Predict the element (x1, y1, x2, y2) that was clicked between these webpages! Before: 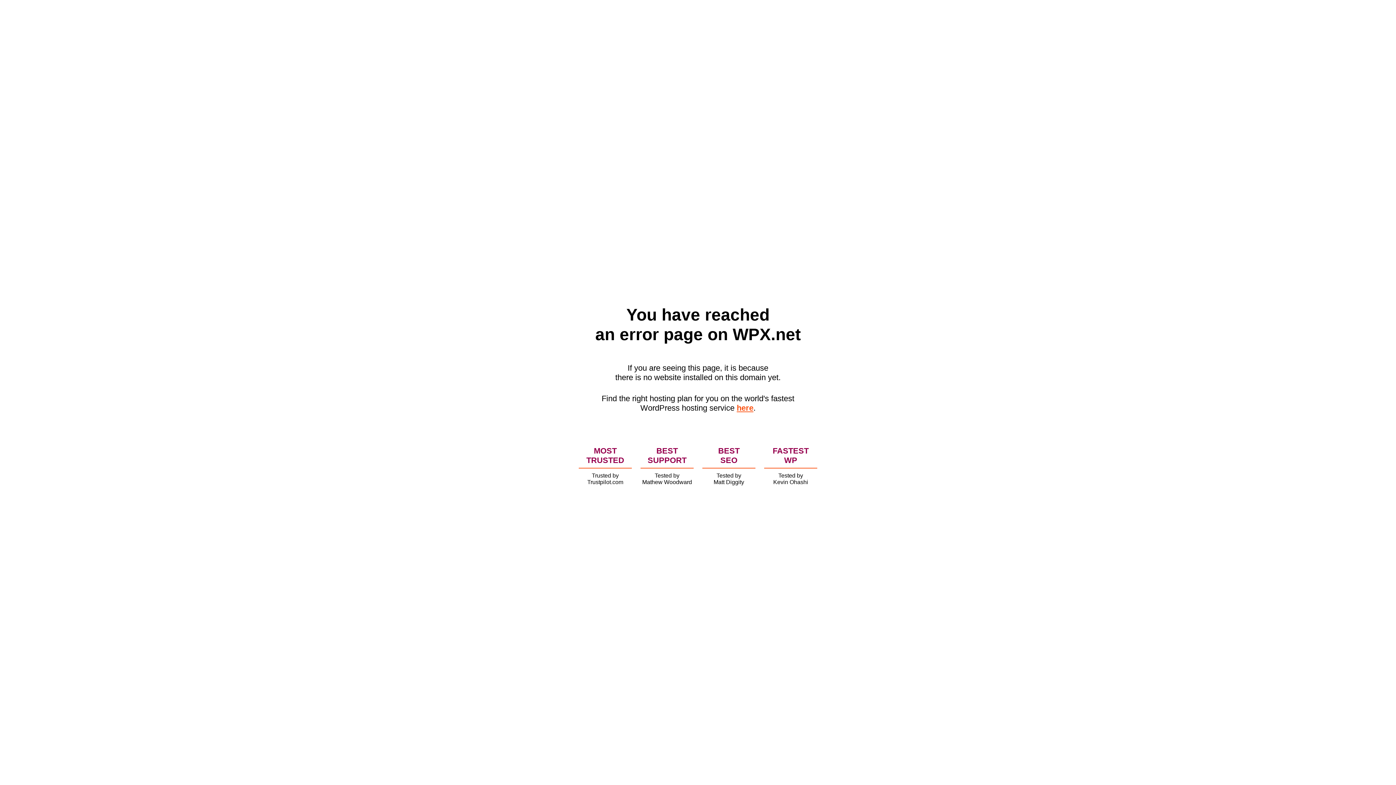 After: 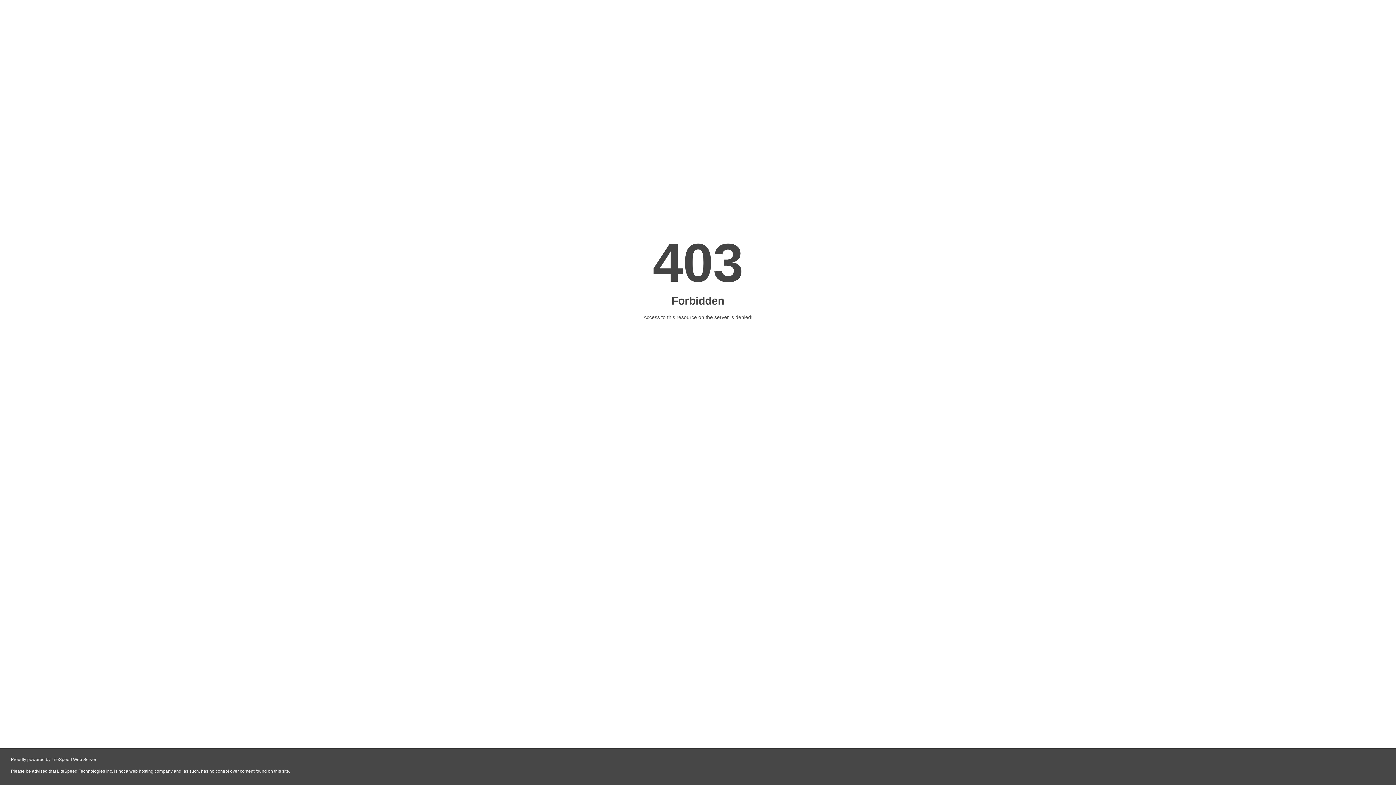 Action: label: here bbox: (736, 403, 753, 412)